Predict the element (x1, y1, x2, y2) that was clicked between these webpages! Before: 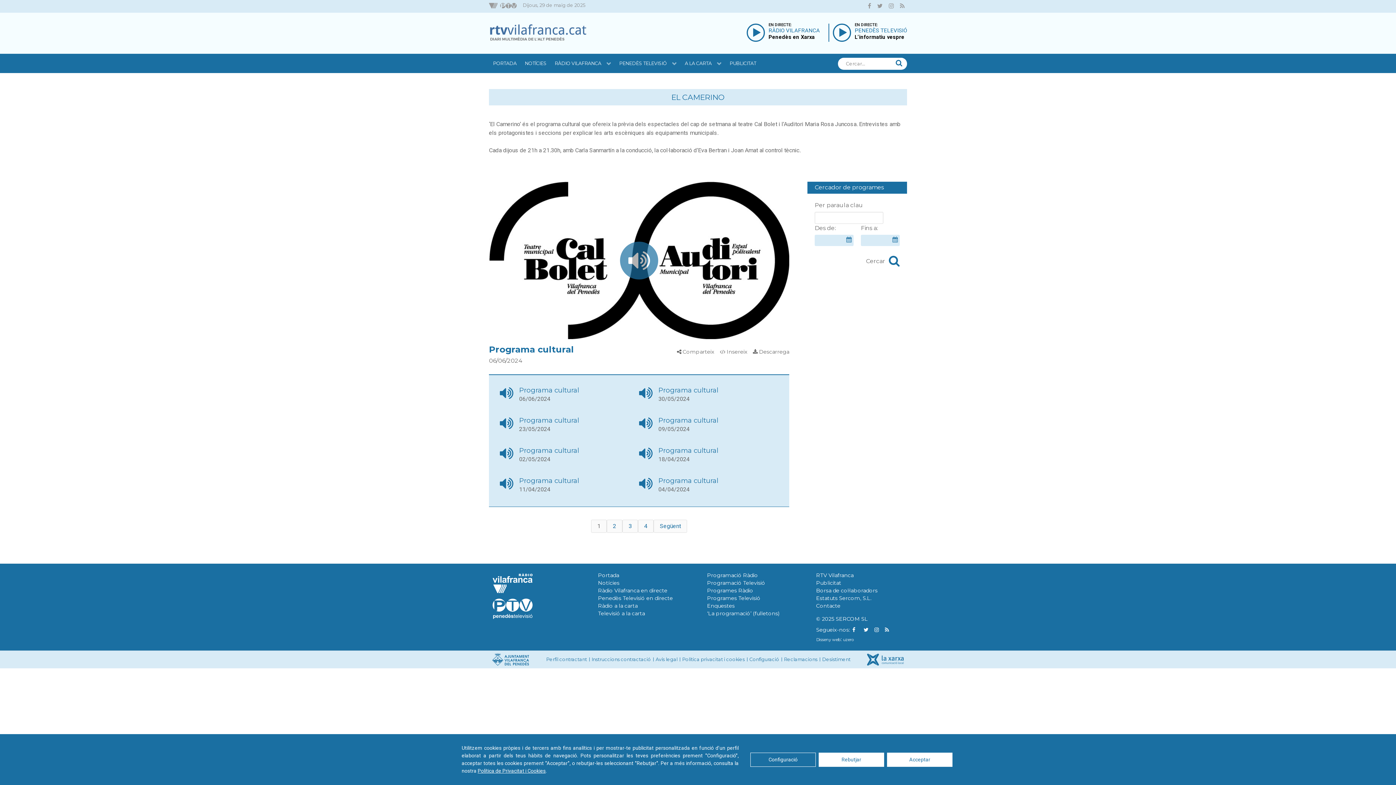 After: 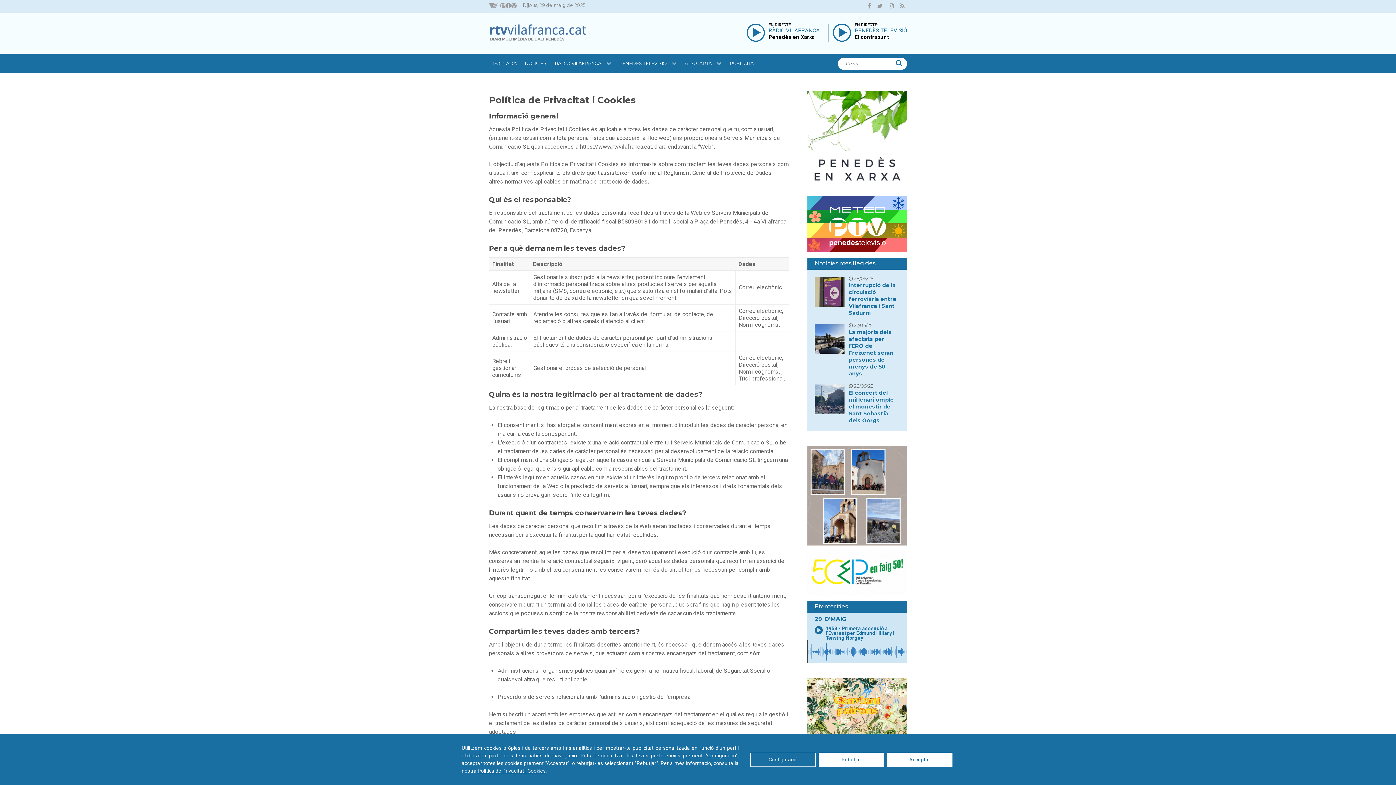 Action: label: Política privacitat i cookies bbox: (682, 657, 744, 662)